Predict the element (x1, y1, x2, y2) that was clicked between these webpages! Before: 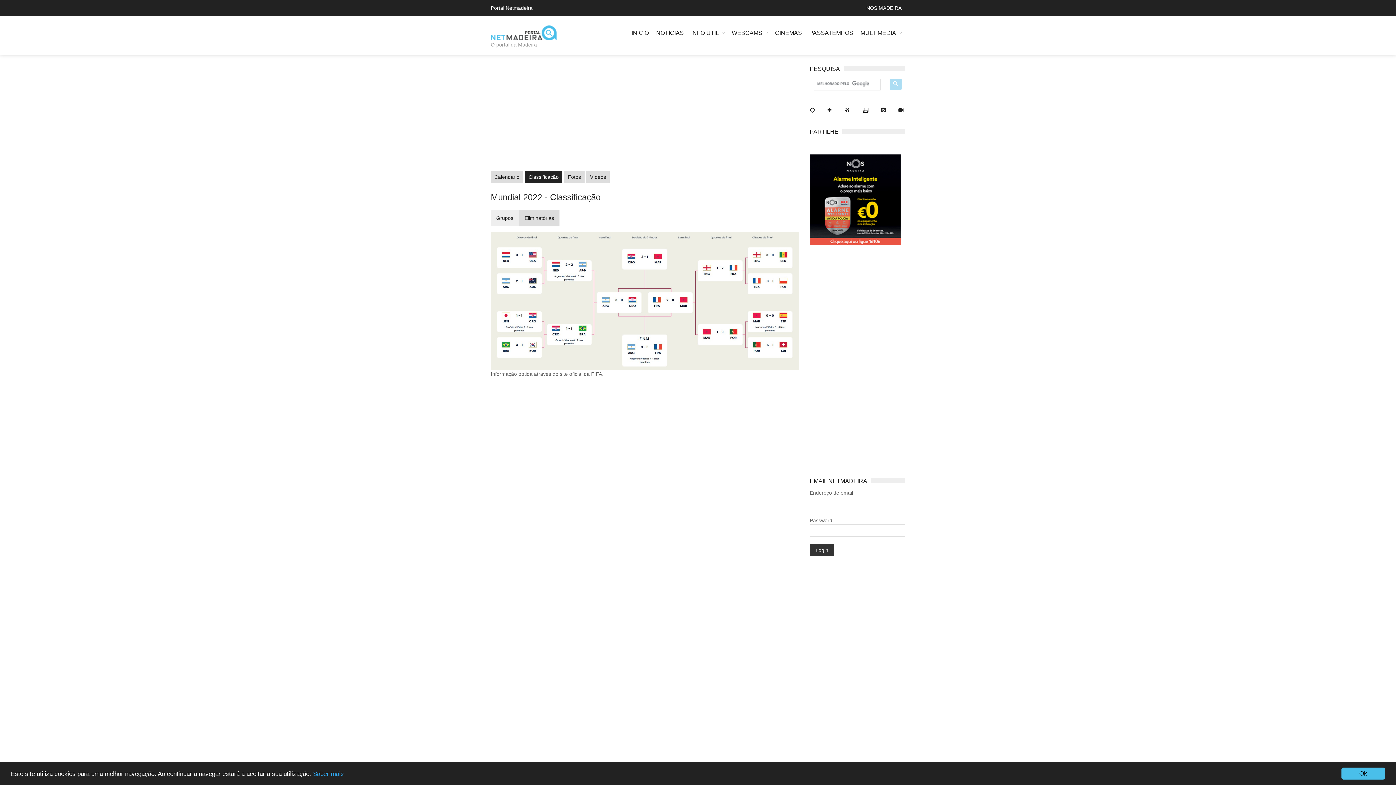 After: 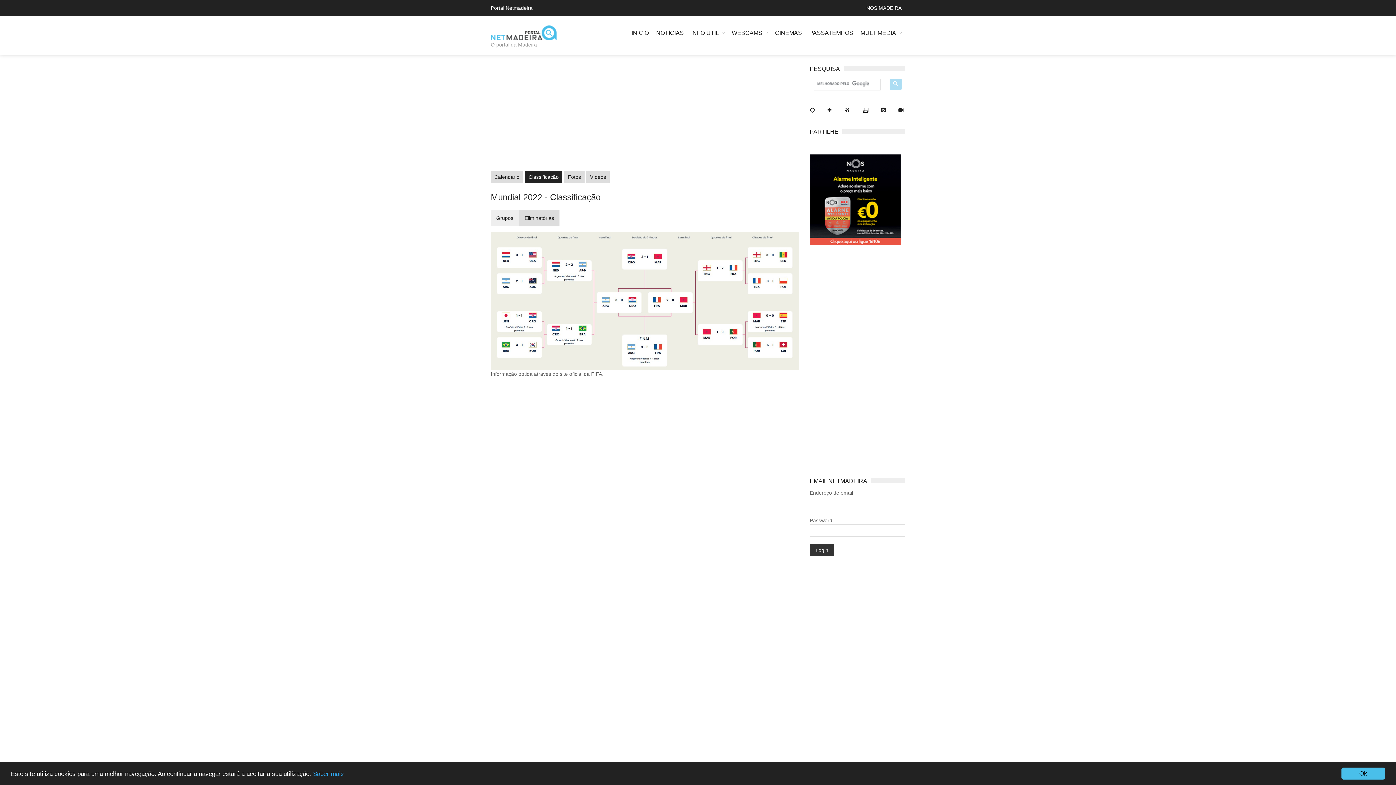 Action: bbox: (525, 171, 562, 182) label: Classificação